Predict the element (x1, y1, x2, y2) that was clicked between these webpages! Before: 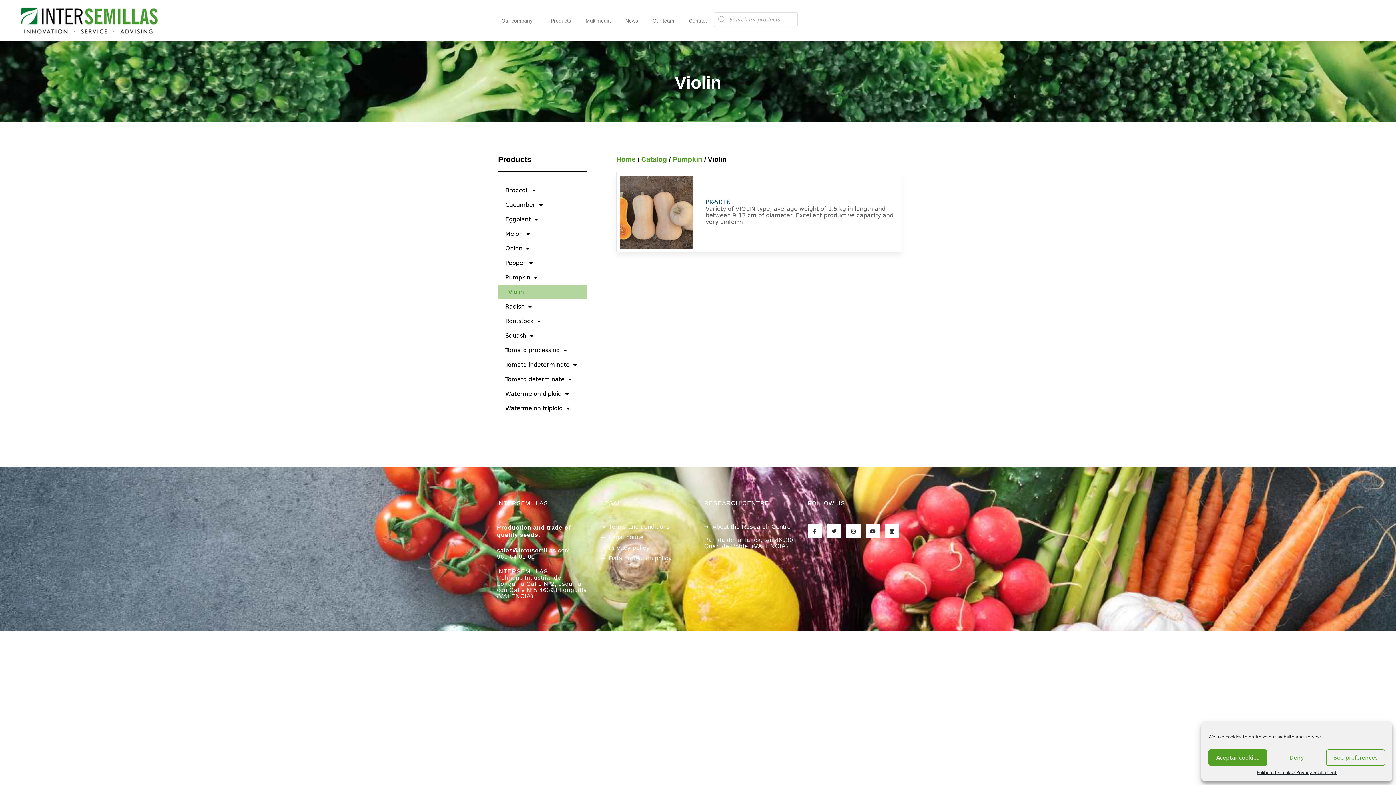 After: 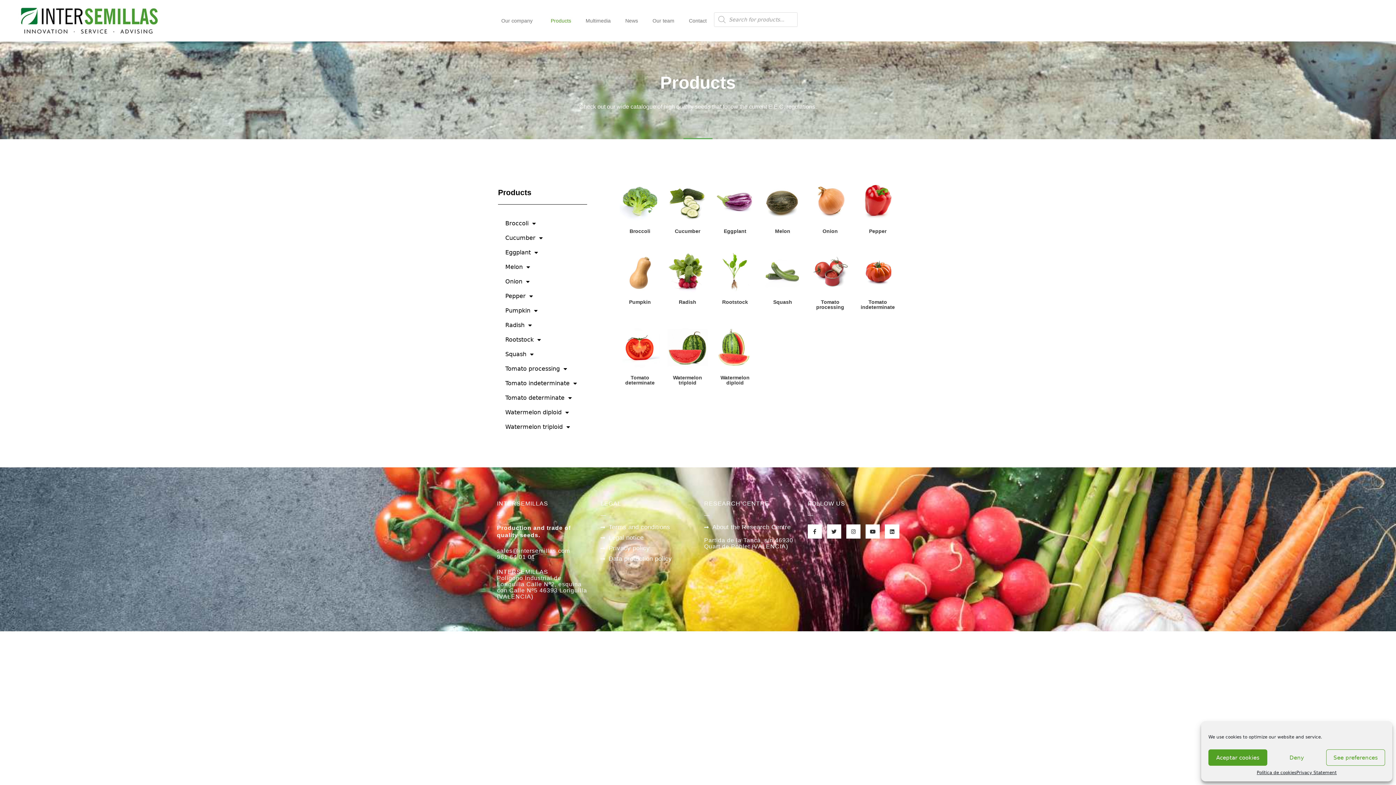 Action: bbox: (641, 155, 667, 163) label: Catalog